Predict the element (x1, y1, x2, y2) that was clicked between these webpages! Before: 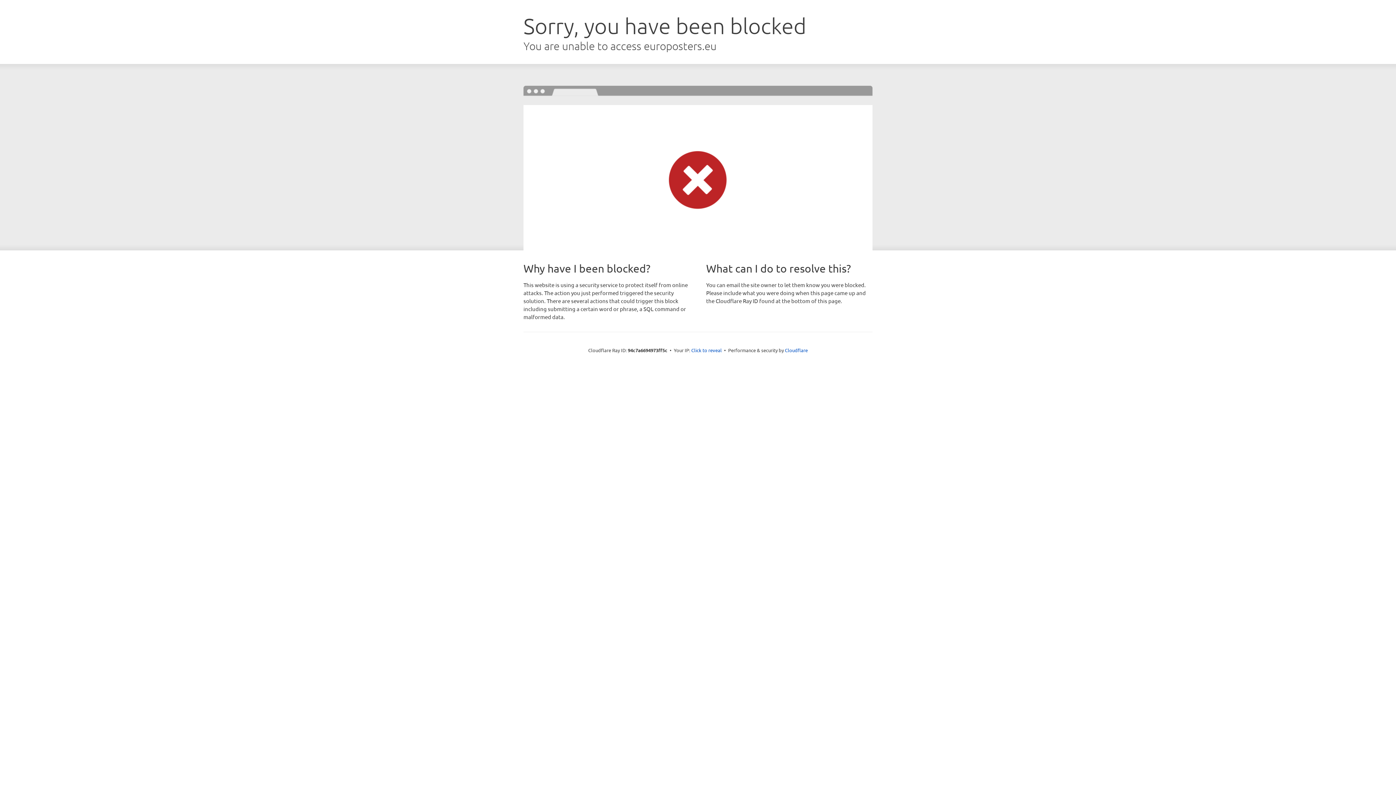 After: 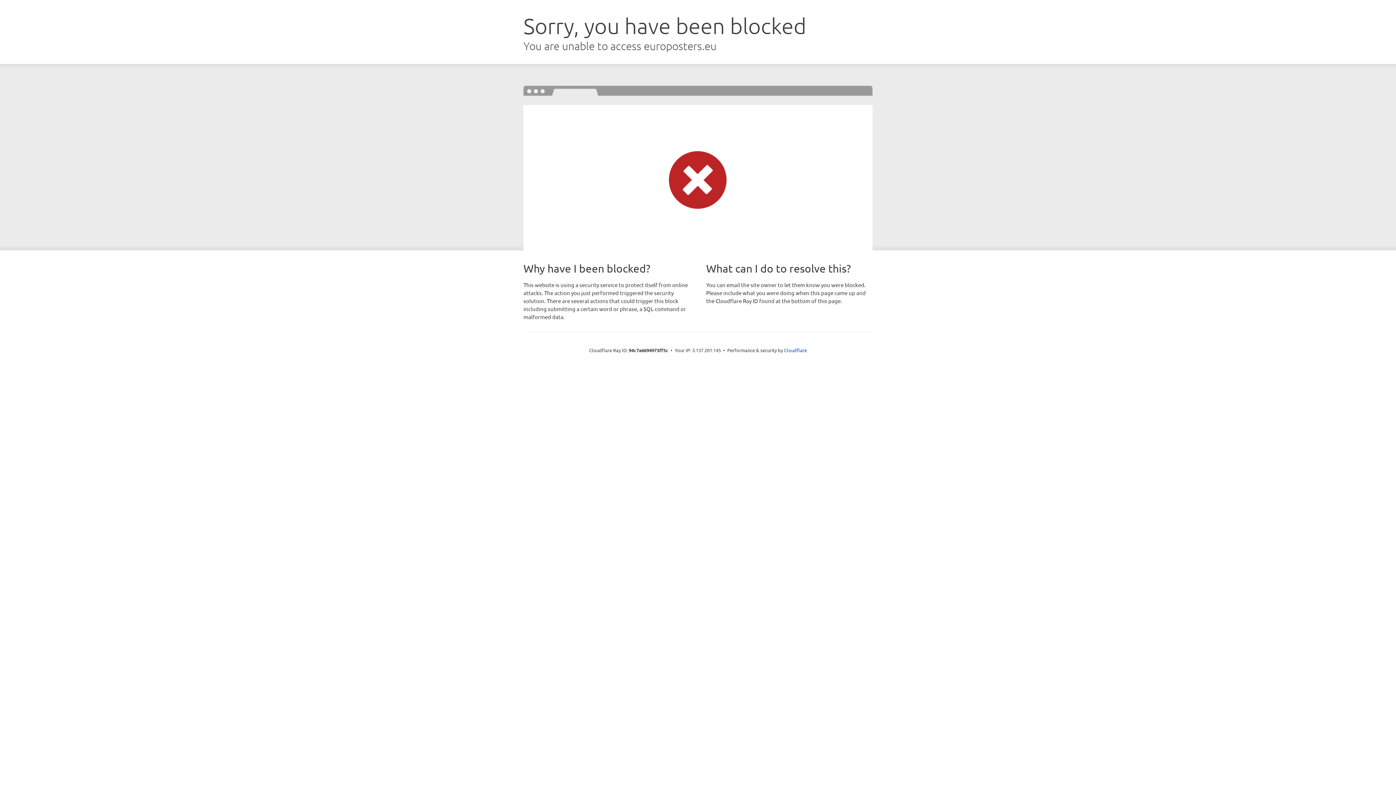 Action: bbox: (691, 346, 722, 353) label: Click to reveal